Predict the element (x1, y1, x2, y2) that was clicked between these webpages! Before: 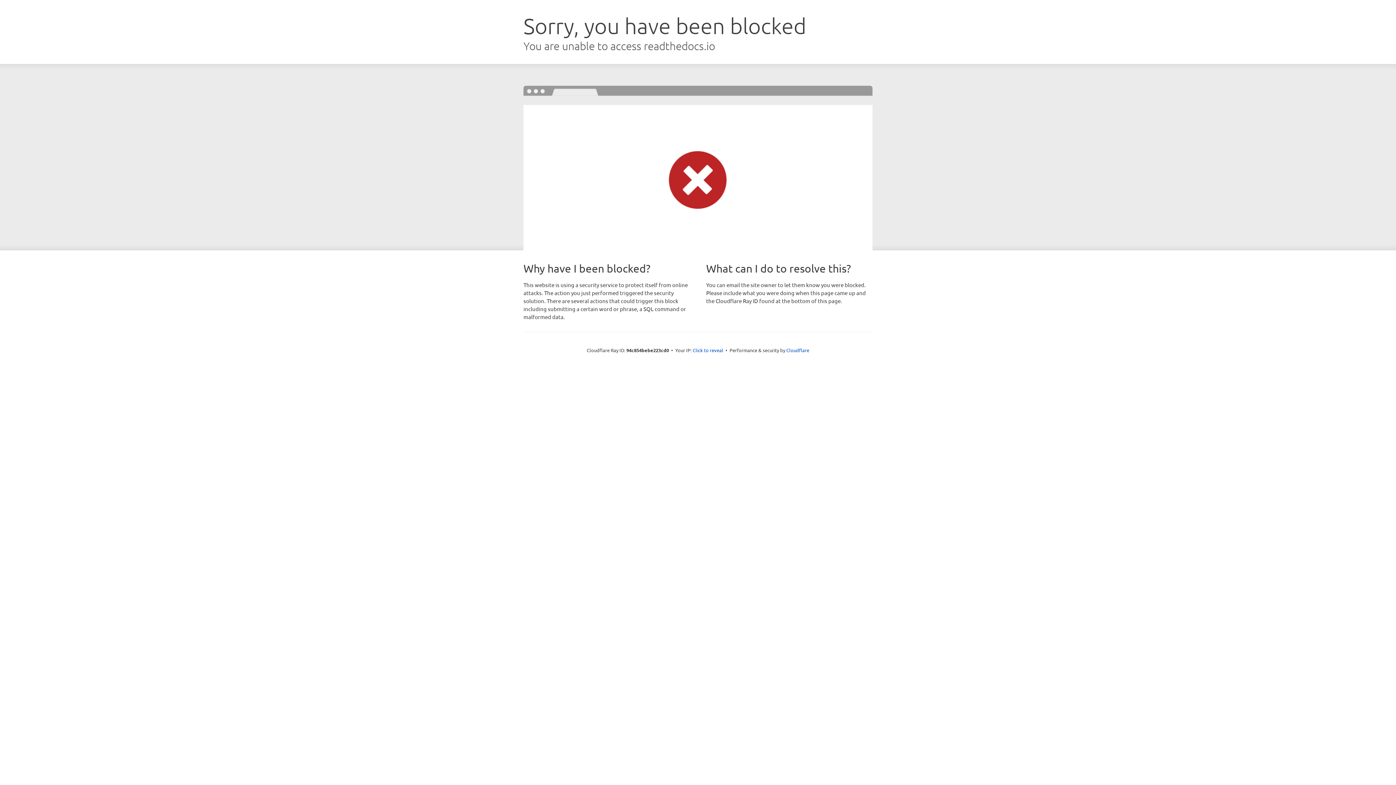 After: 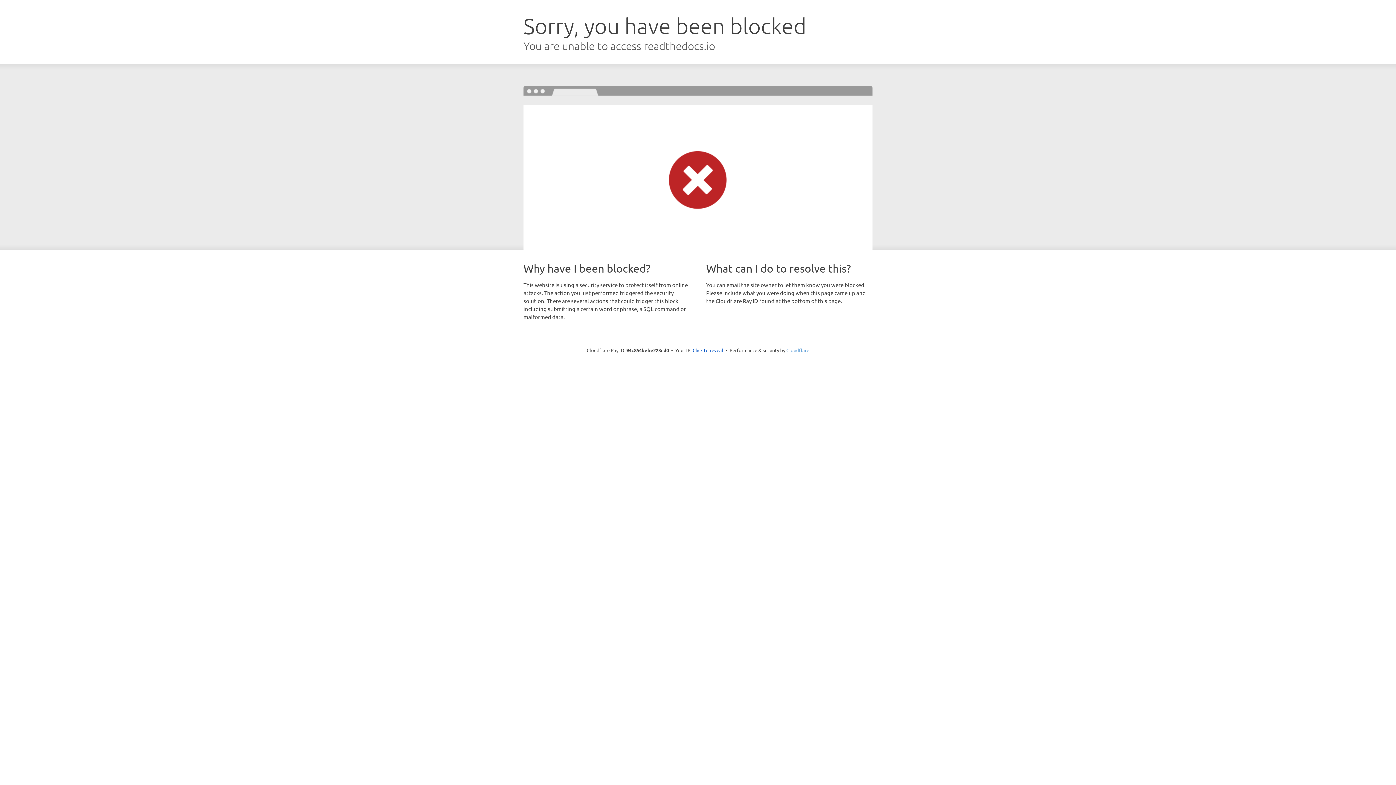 Action: label: Cloudflare bbox: (786, 347, 809, 353)